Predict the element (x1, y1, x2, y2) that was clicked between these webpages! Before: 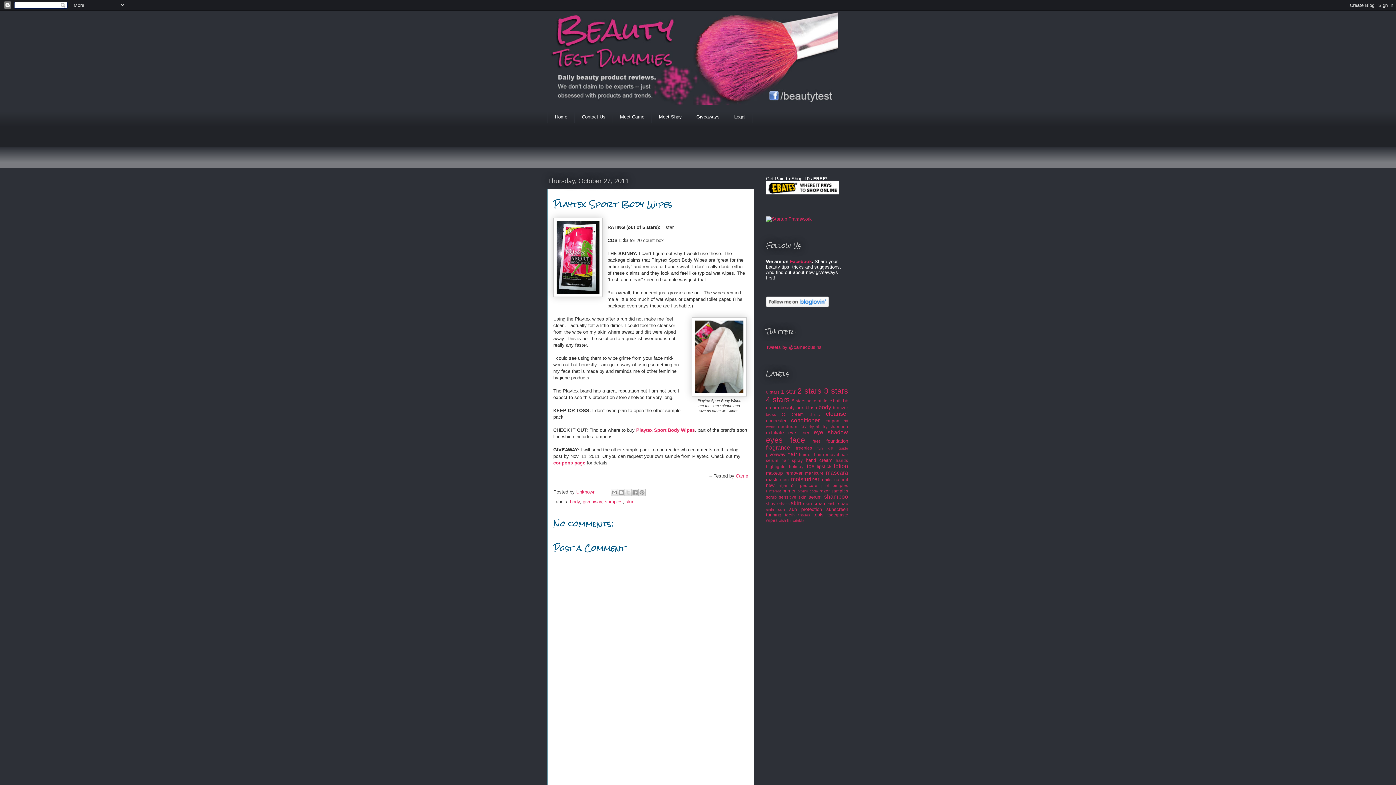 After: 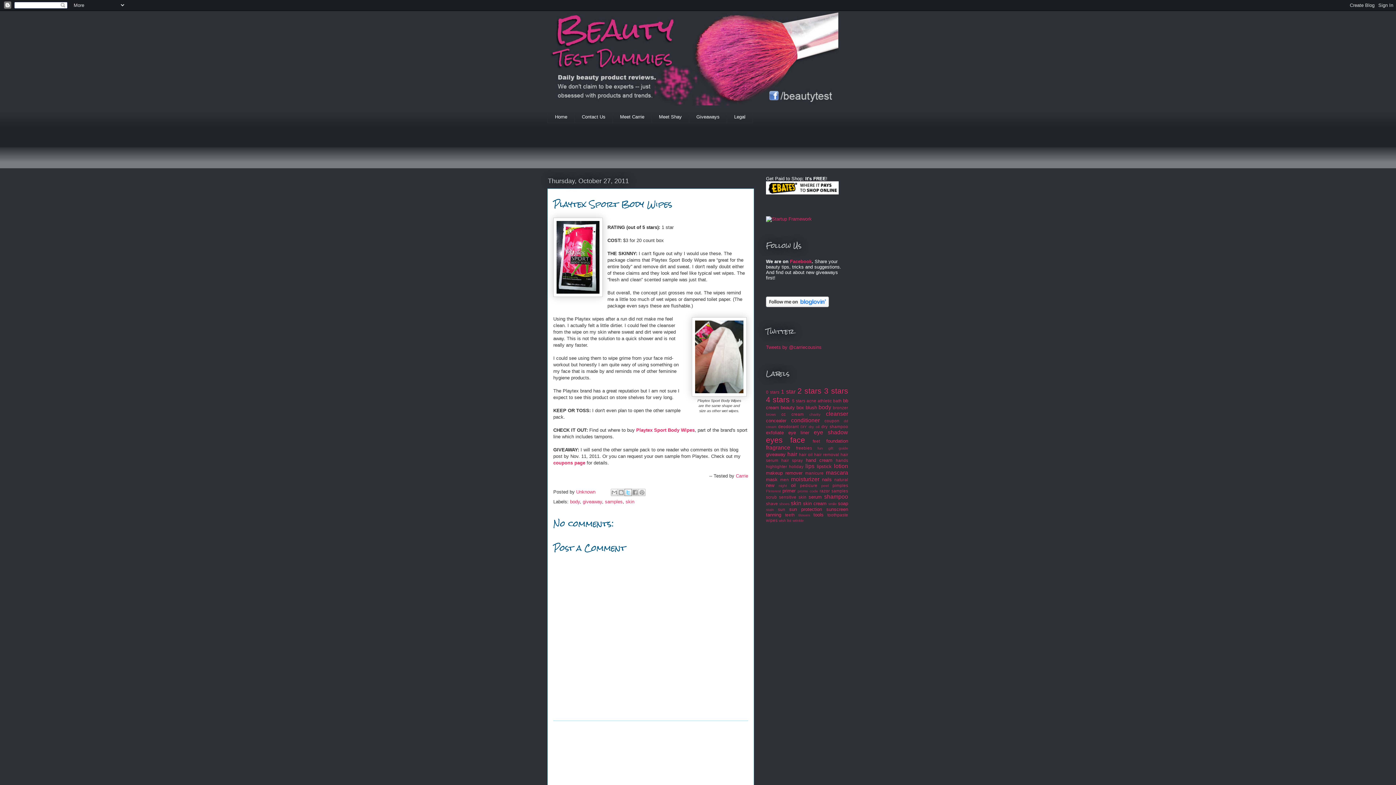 Action: label: Share to X bbox: (624, 488, 632, 496)